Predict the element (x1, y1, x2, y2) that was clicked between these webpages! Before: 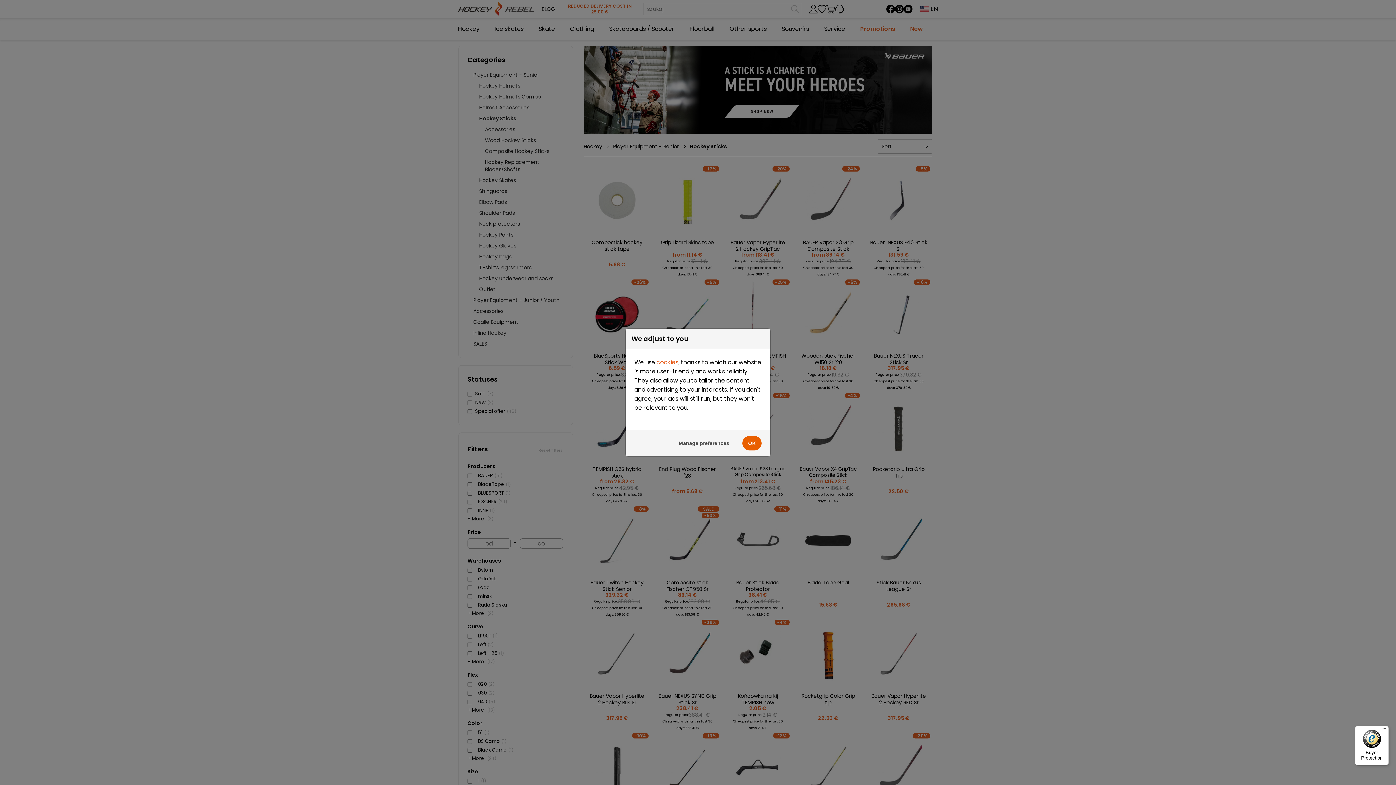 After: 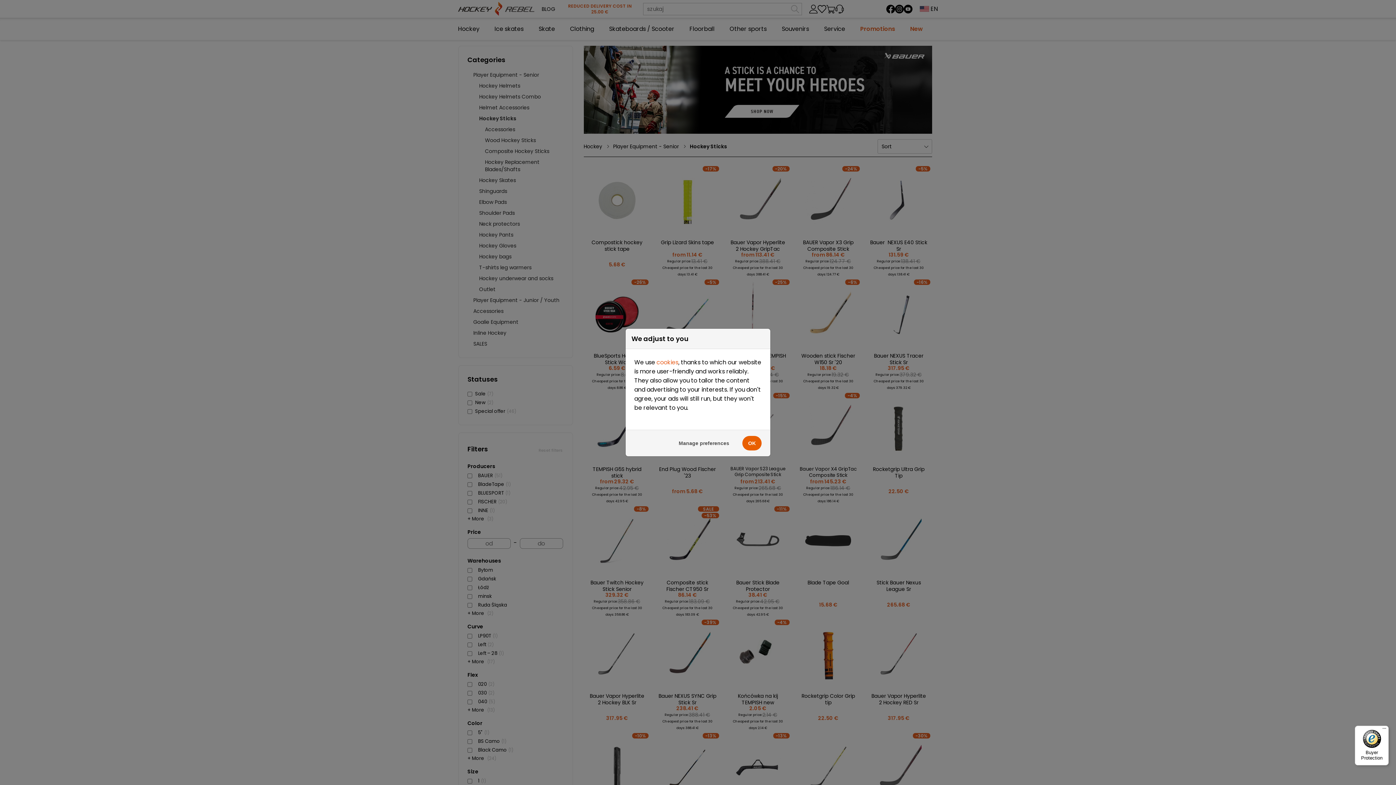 Action: label: cookies bbox: (656, 358, 678, 366)